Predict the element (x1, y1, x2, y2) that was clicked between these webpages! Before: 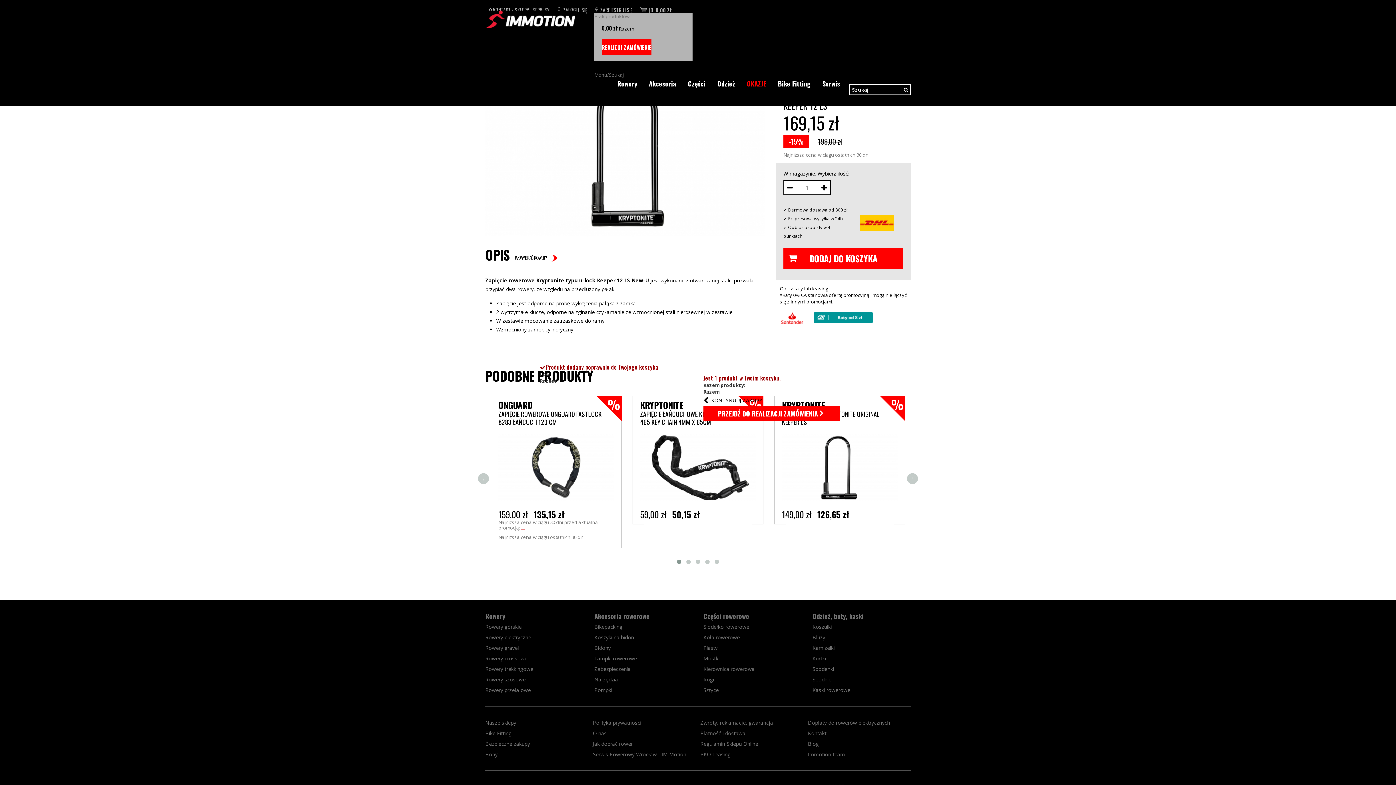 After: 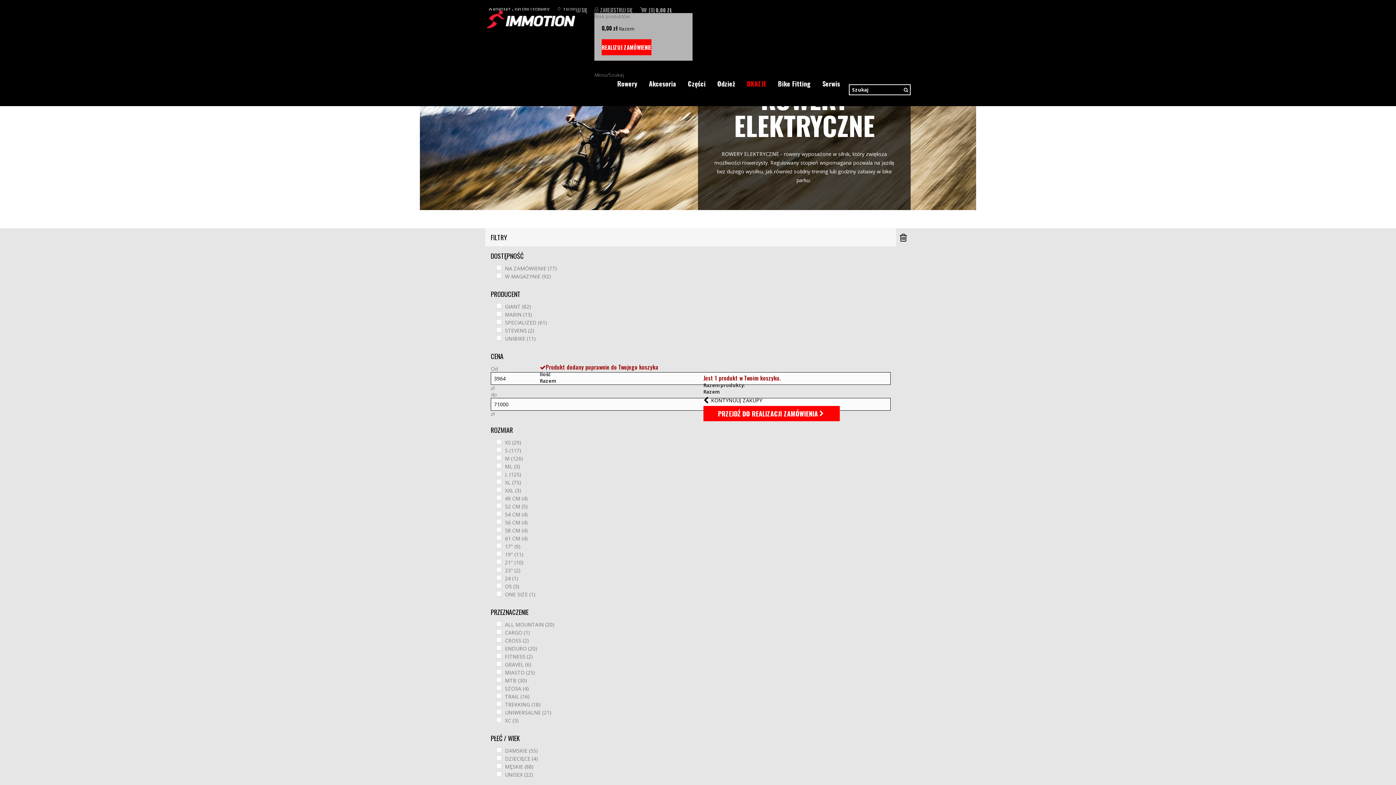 Action: label: Rowery elektryczne bbox: (485, 634, 531, 640)